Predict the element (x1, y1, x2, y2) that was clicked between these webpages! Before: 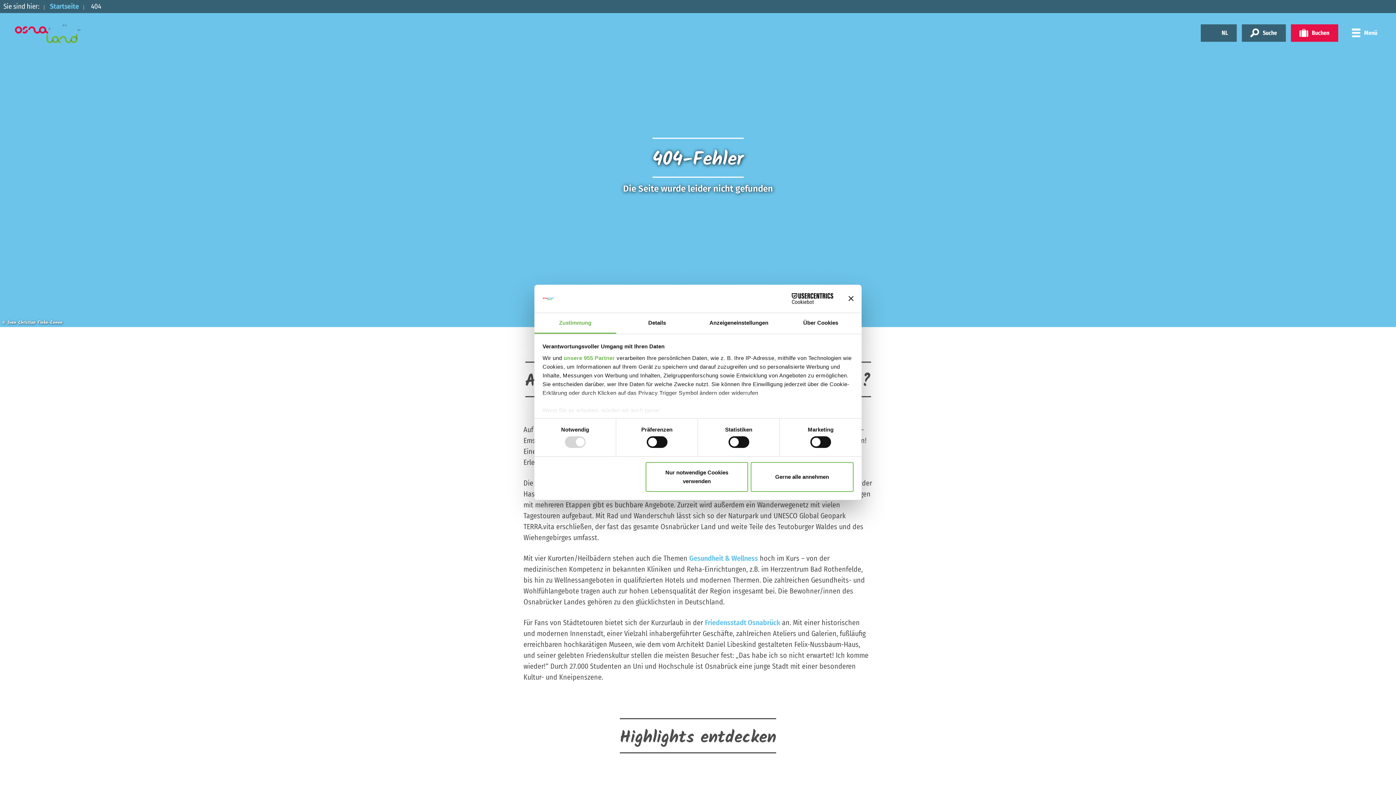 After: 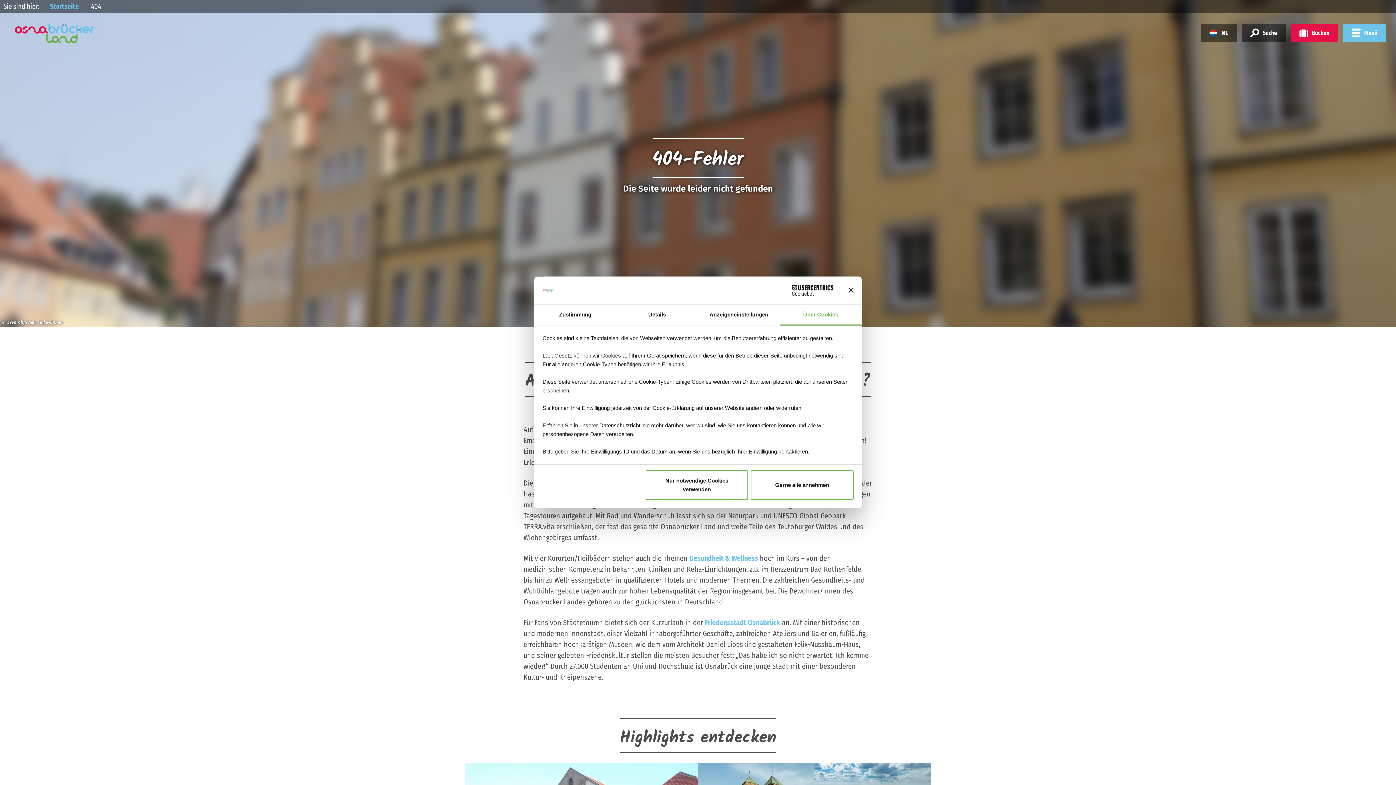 Action: bbox: (780, 313, 861, 333) label: Über Cookies